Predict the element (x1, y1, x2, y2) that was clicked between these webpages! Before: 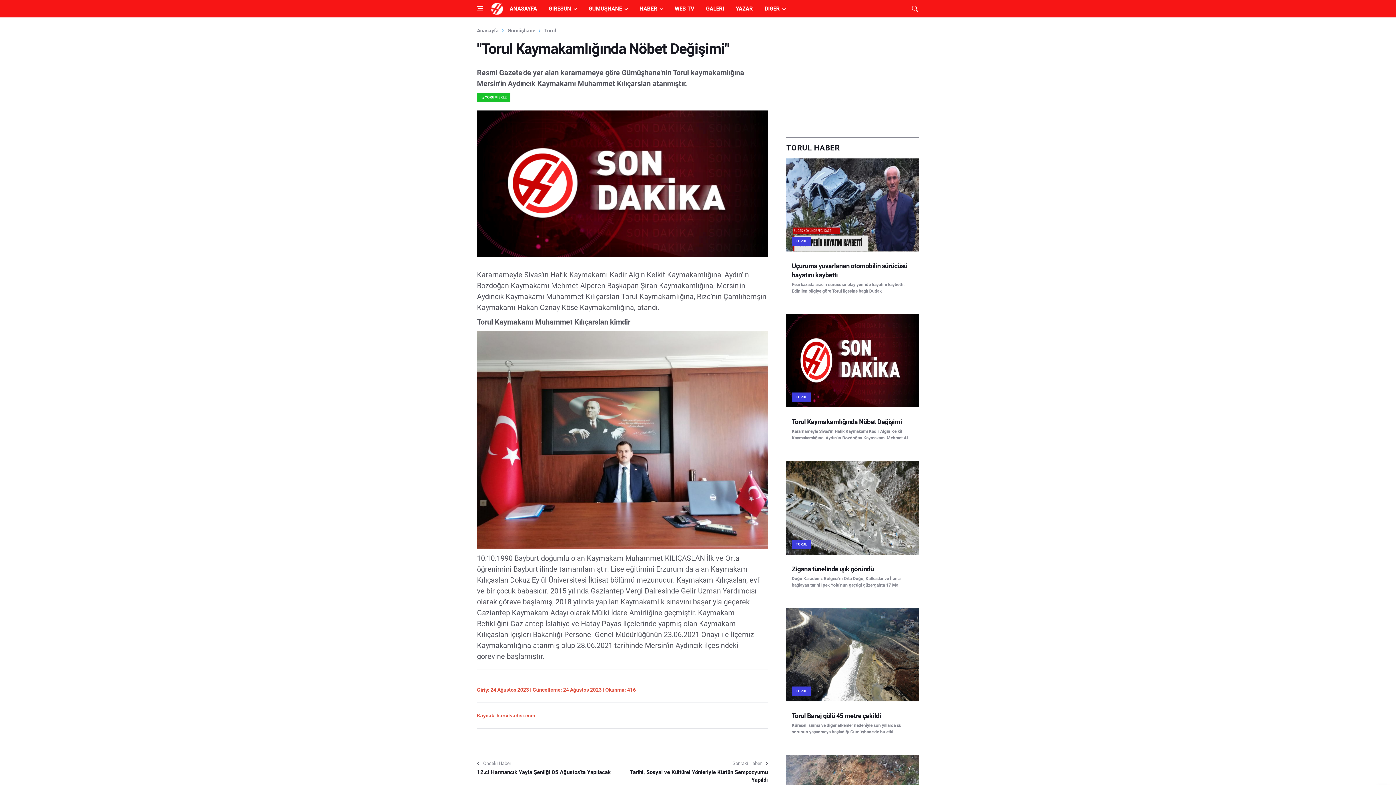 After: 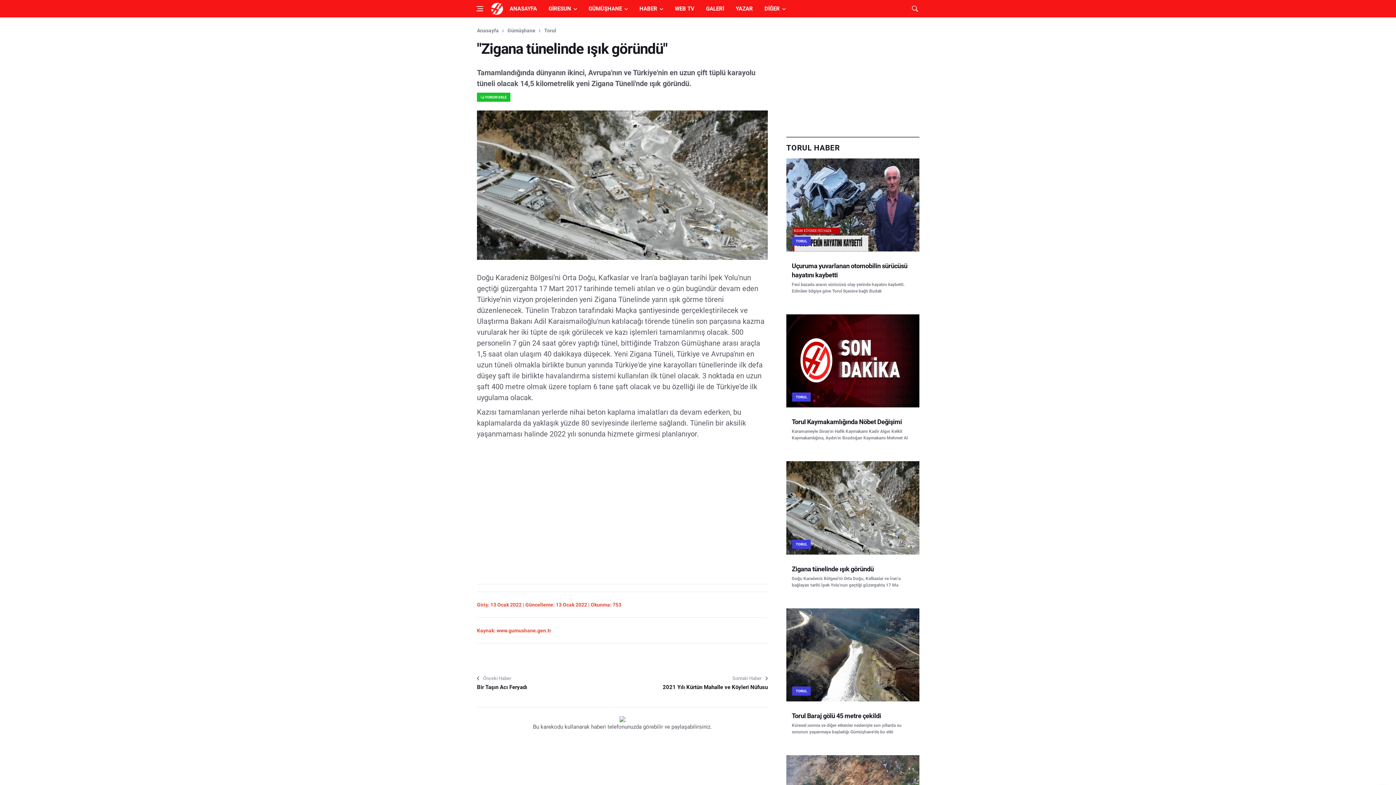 Action: label: Zigana tünelinde ışık göründü bbox: (792, 565, 874, 572)